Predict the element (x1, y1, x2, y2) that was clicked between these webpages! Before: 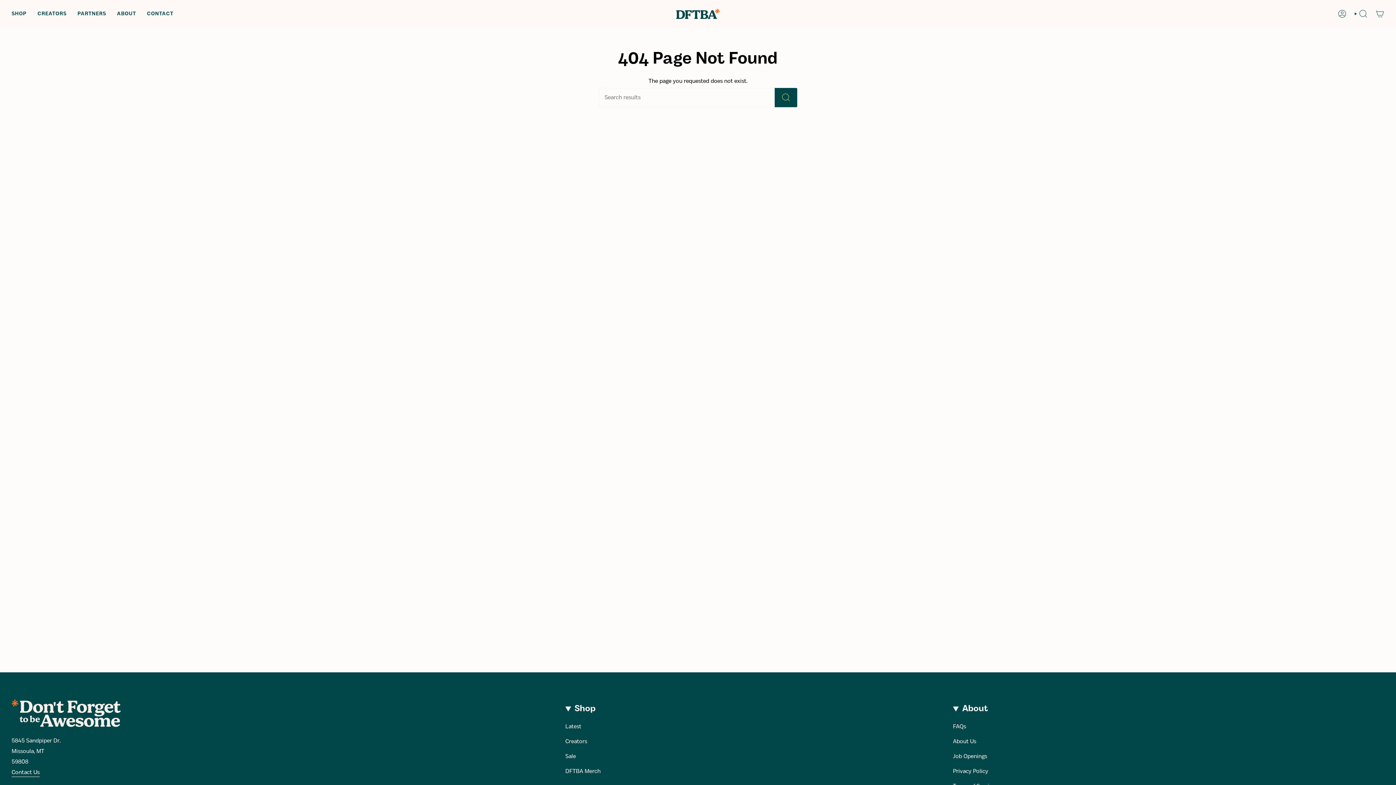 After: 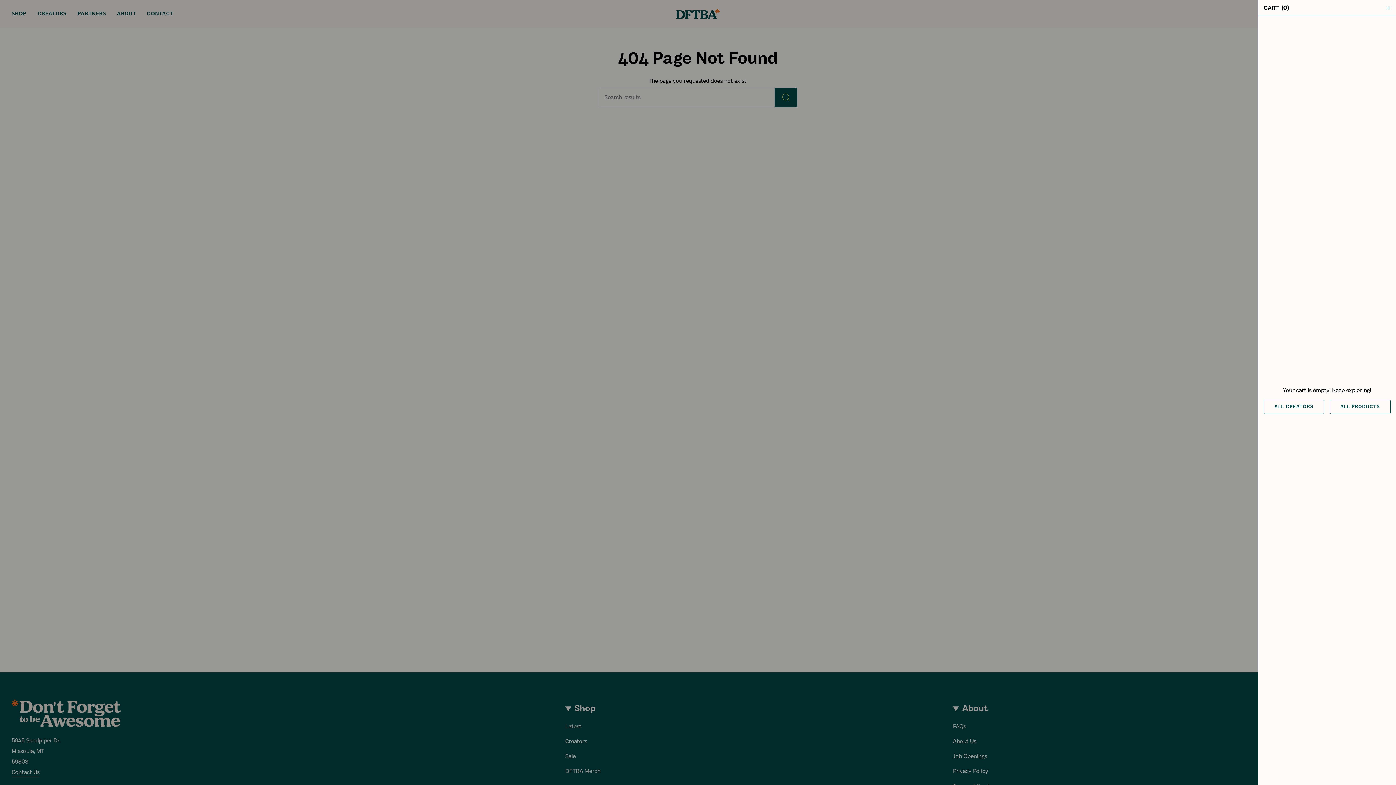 Action: label: CART bbox: (1372, 7, 1388, 20)